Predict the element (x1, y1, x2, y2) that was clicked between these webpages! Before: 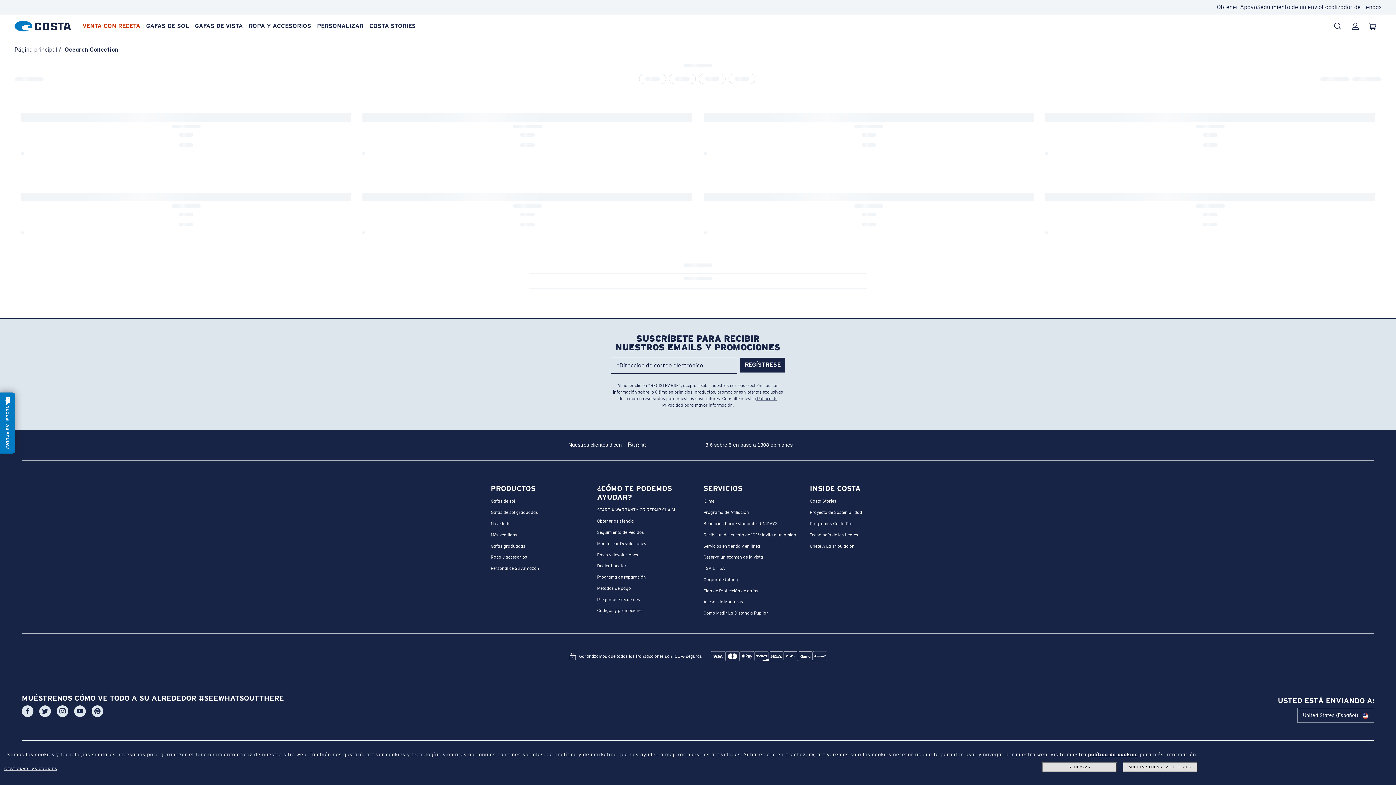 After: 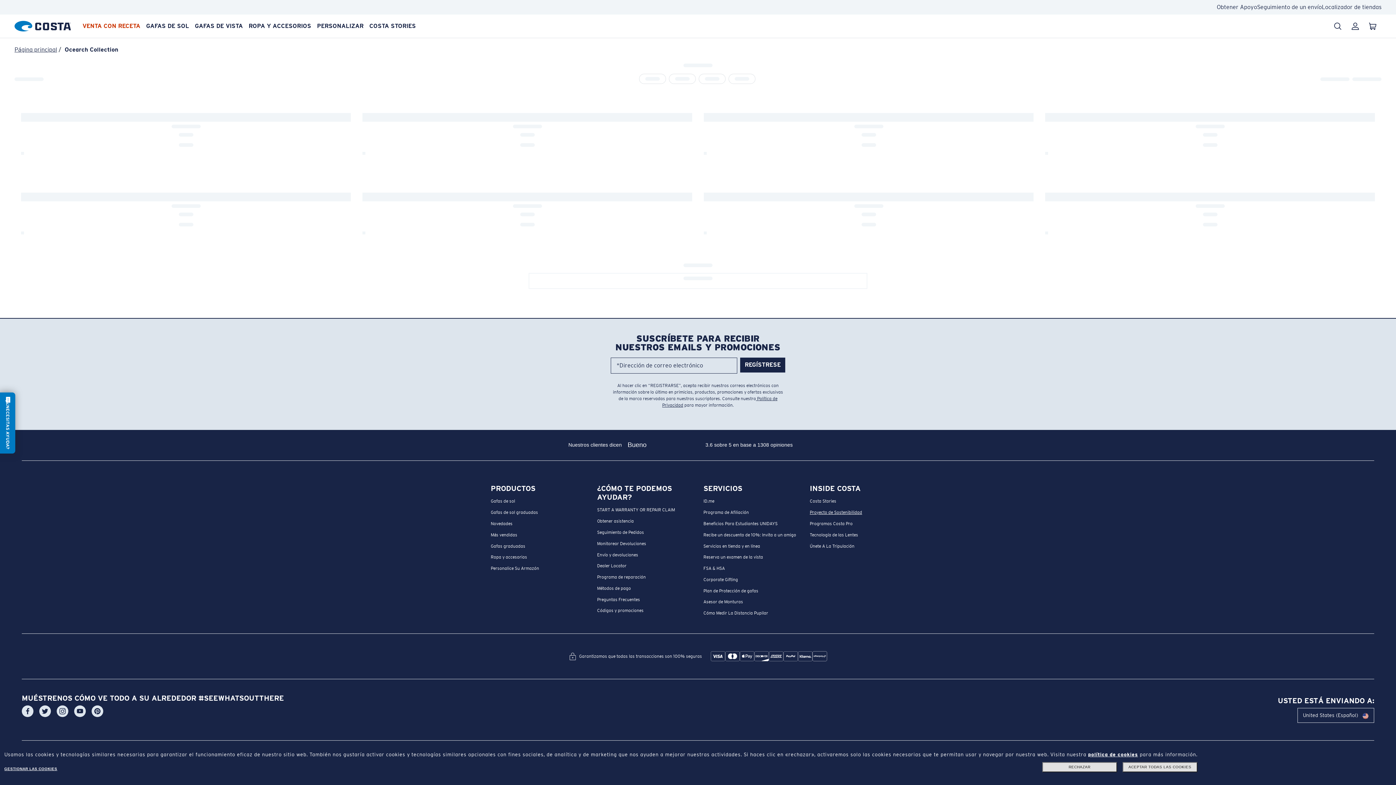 Action: label: Proyecto de Sostenibilidad bbox: (810, 510, 862, 515)